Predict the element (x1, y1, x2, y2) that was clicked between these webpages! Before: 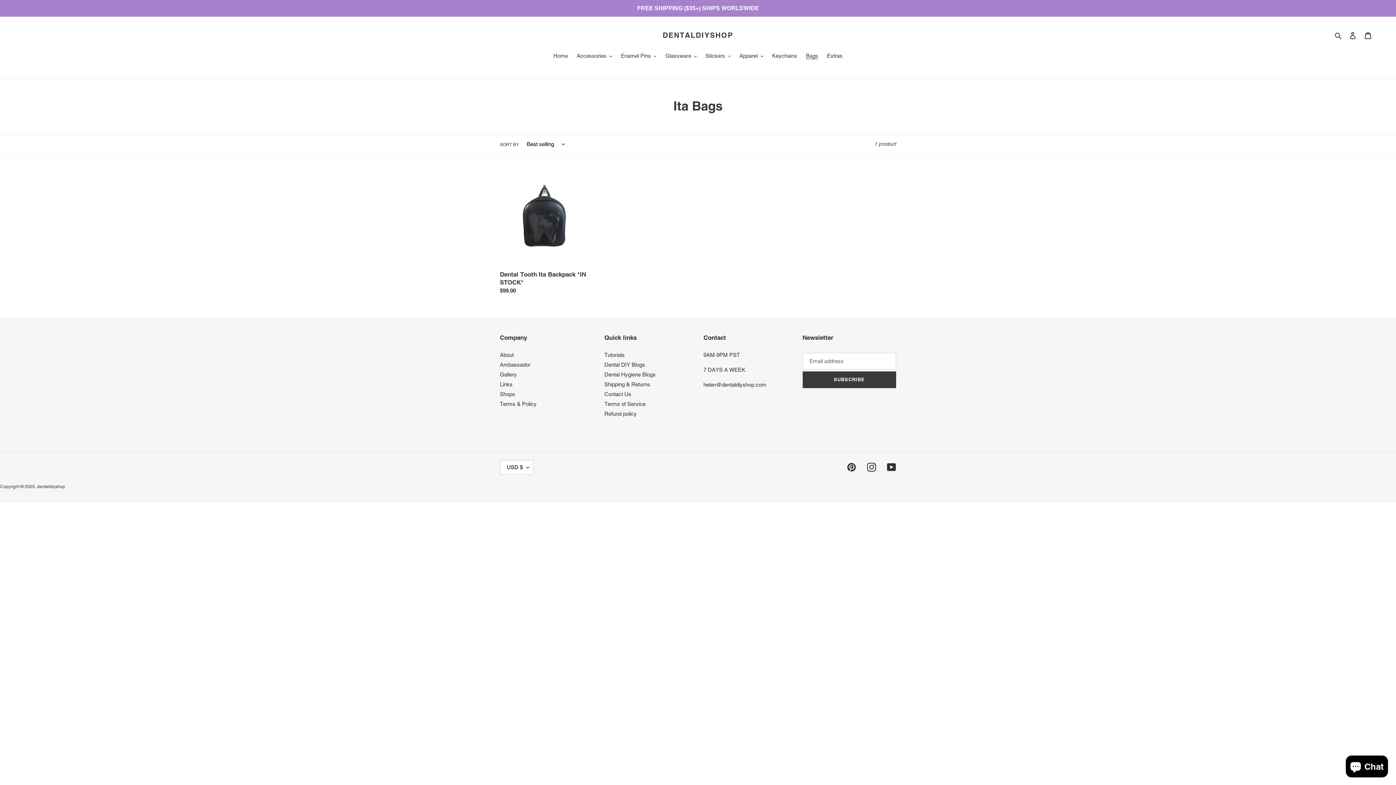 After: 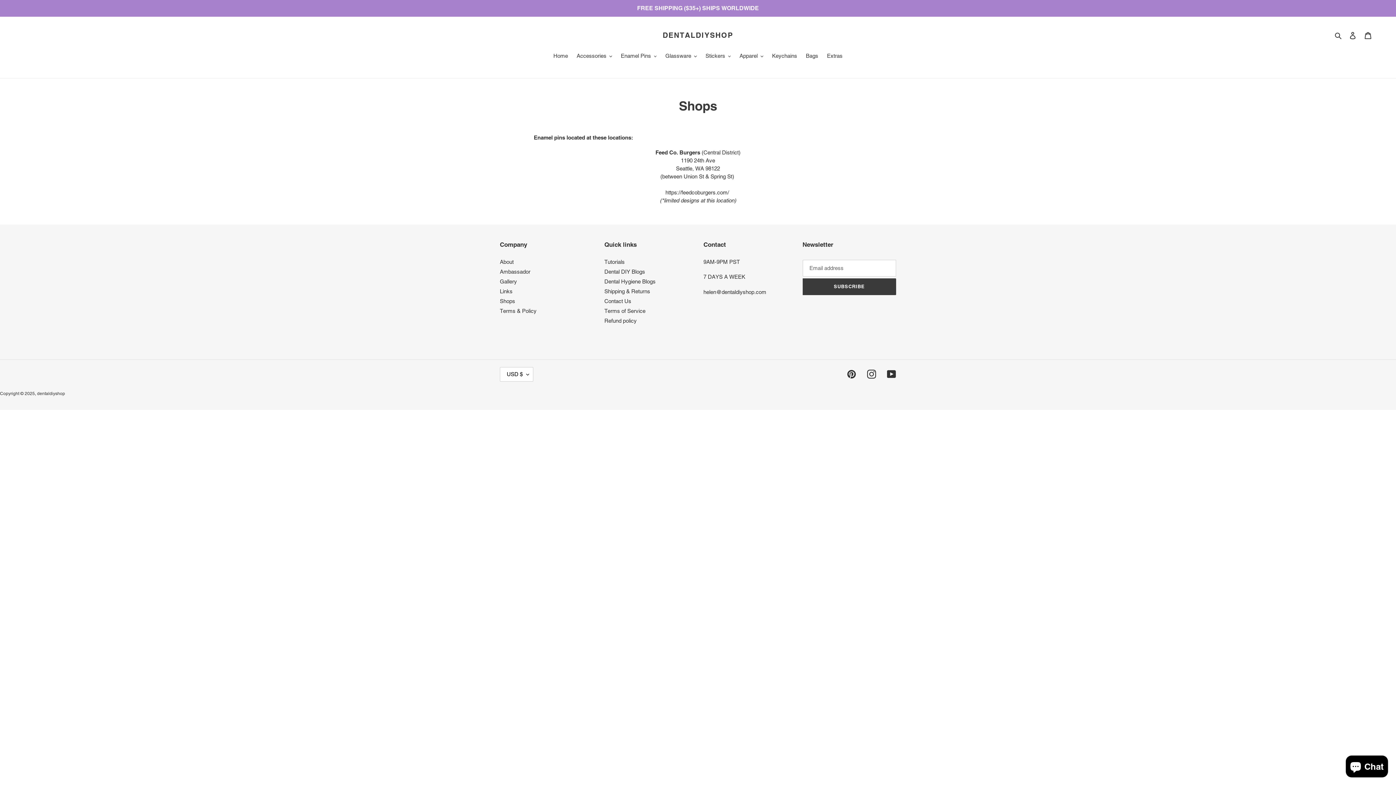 Action: label: Shops bbox: (500, 391, 515, 397)